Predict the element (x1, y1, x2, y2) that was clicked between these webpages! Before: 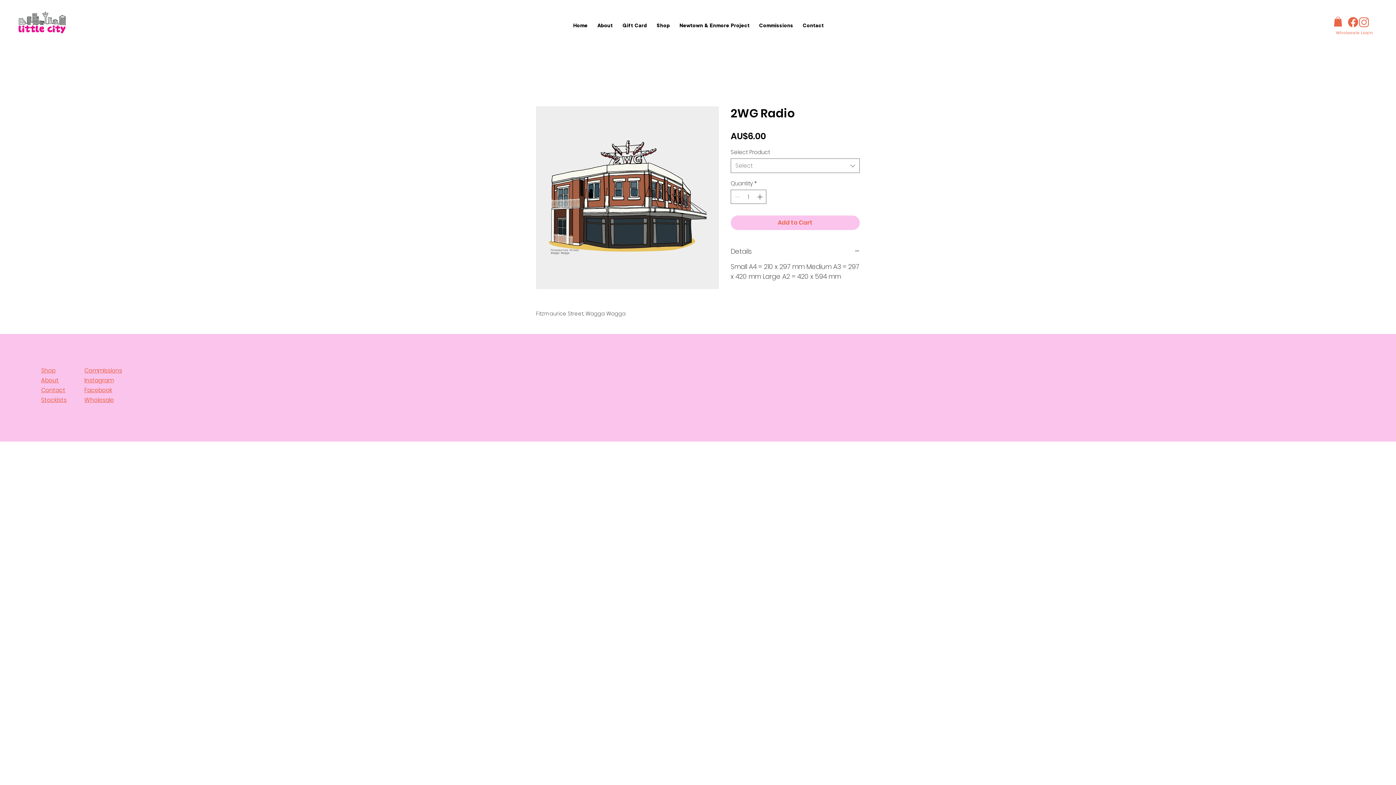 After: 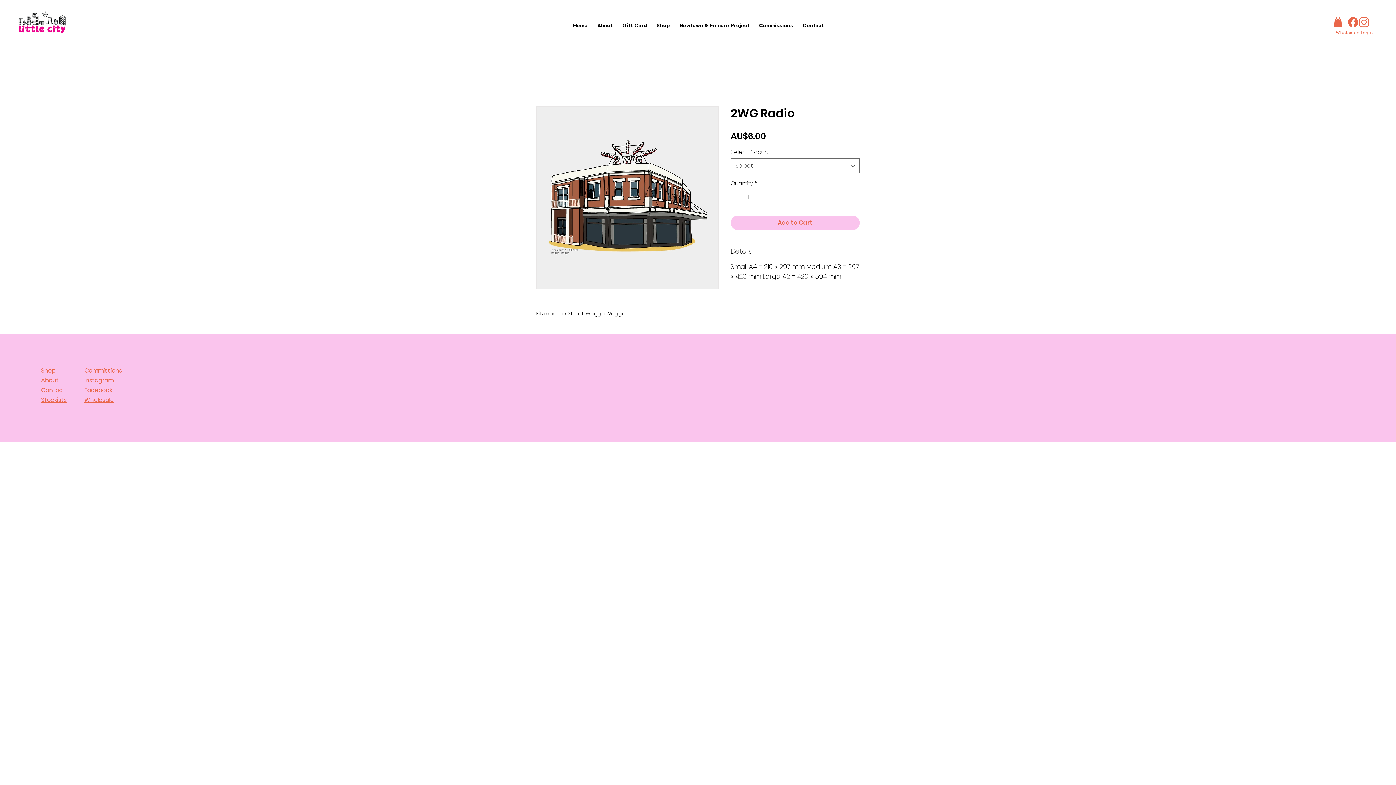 Action: bbox: (755, 190, 765, 203) label: Increment